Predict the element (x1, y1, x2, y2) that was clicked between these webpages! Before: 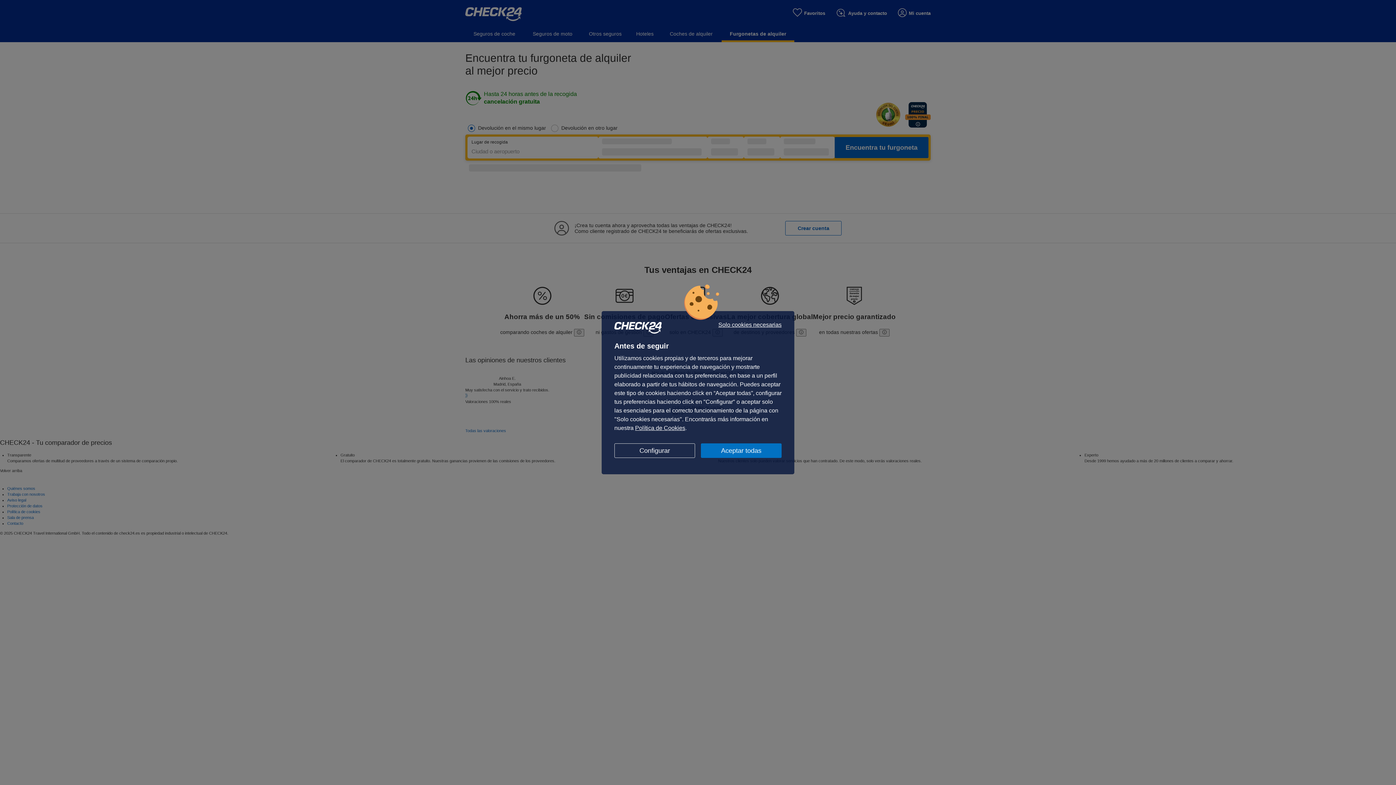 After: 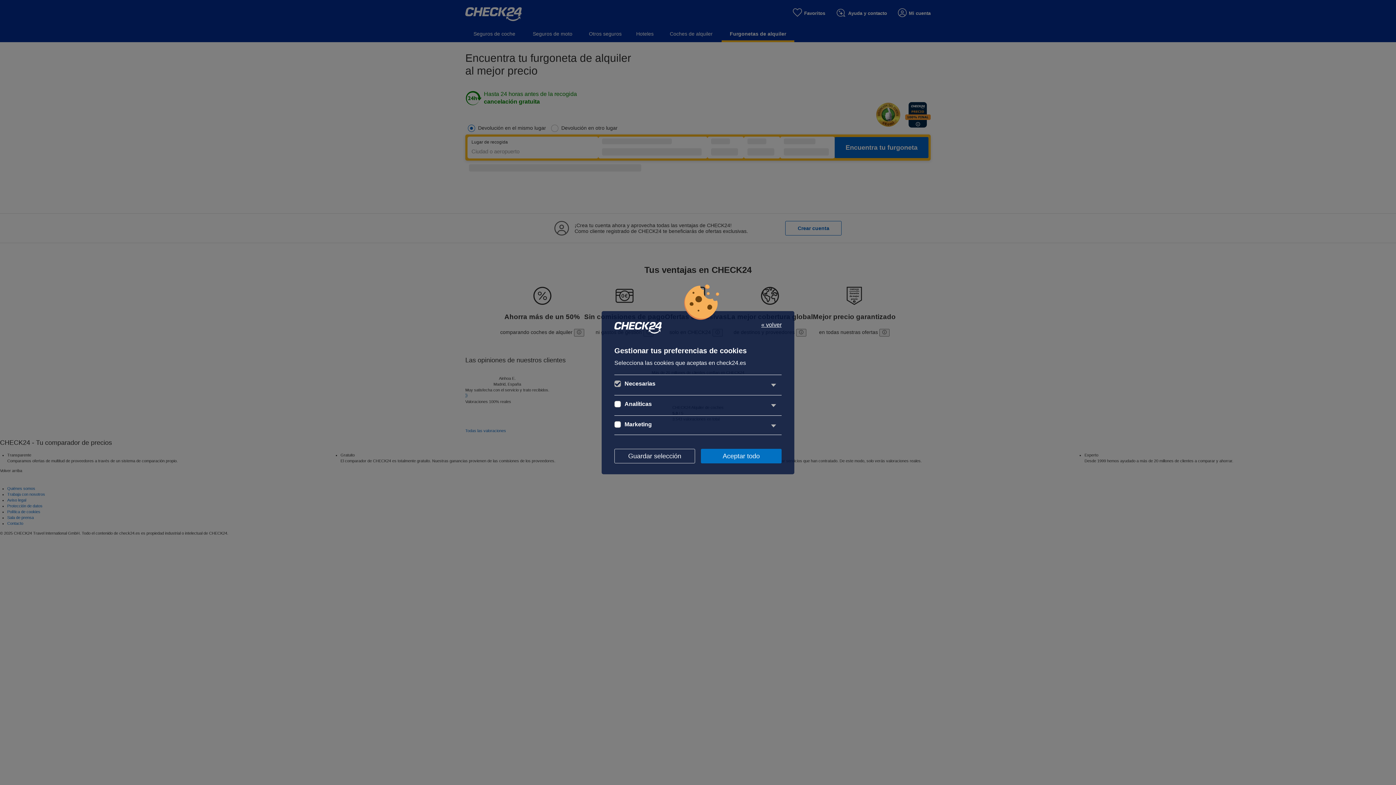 Action: label: Configurar bbox: (614, 443, 695, 458)